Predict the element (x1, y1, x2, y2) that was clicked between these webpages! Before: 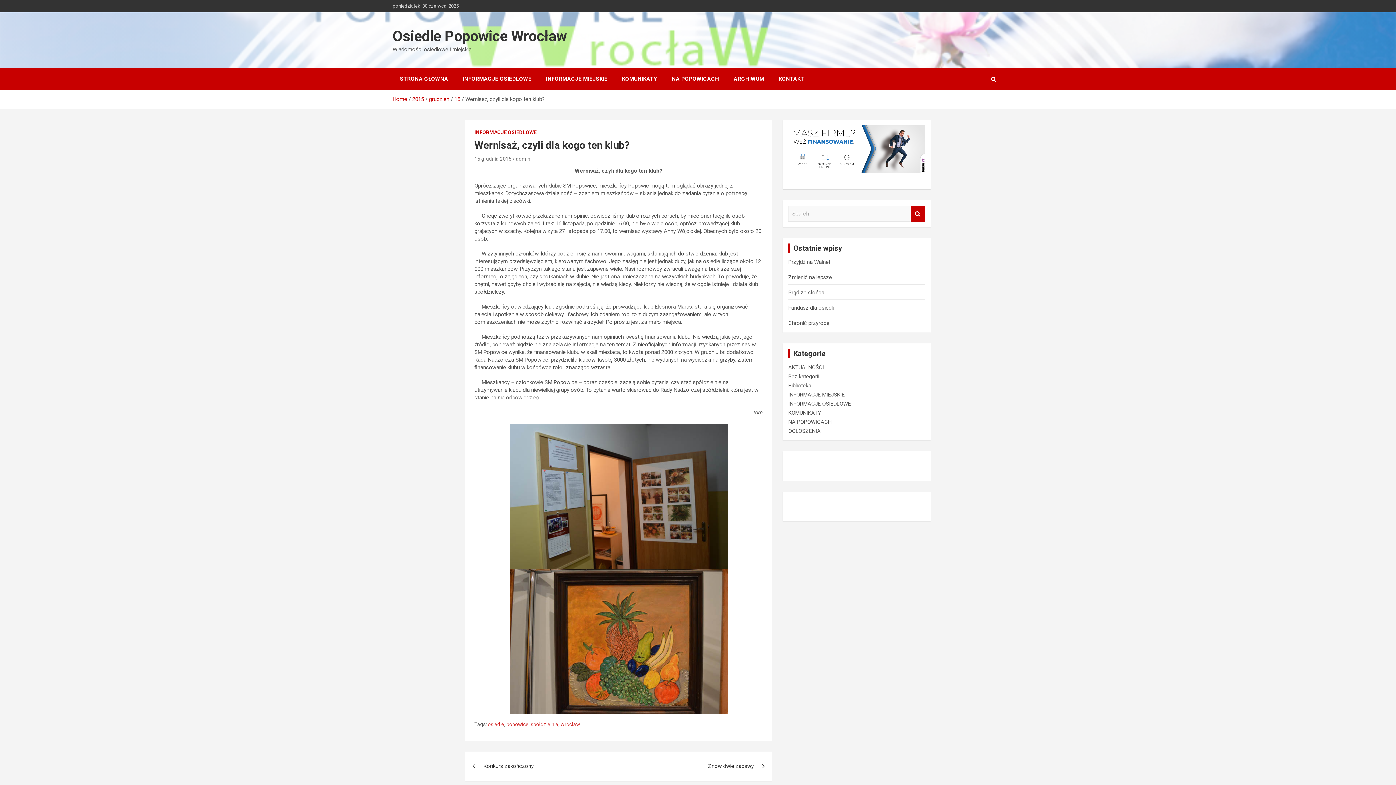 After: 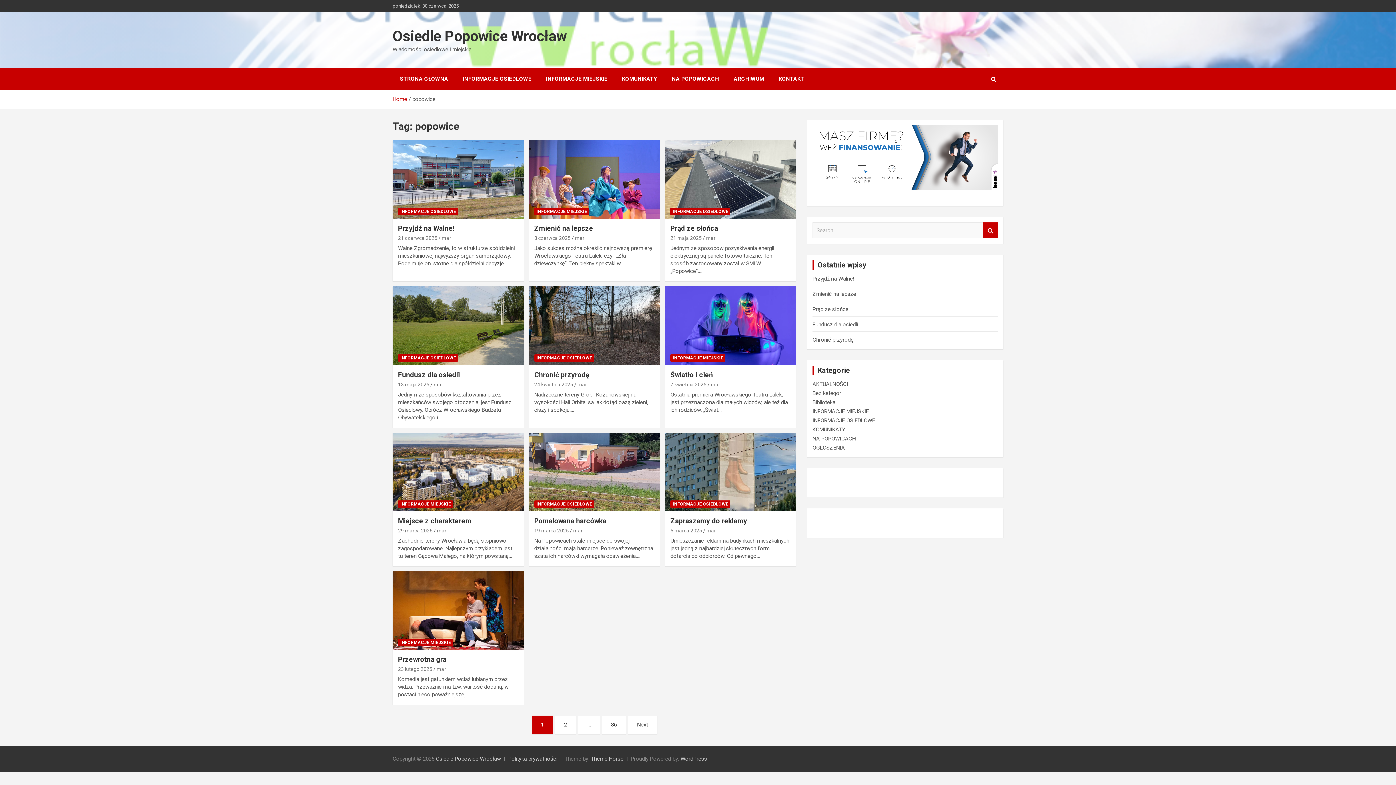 Action: label: popowice bbox: (506, 721, 528, 728)